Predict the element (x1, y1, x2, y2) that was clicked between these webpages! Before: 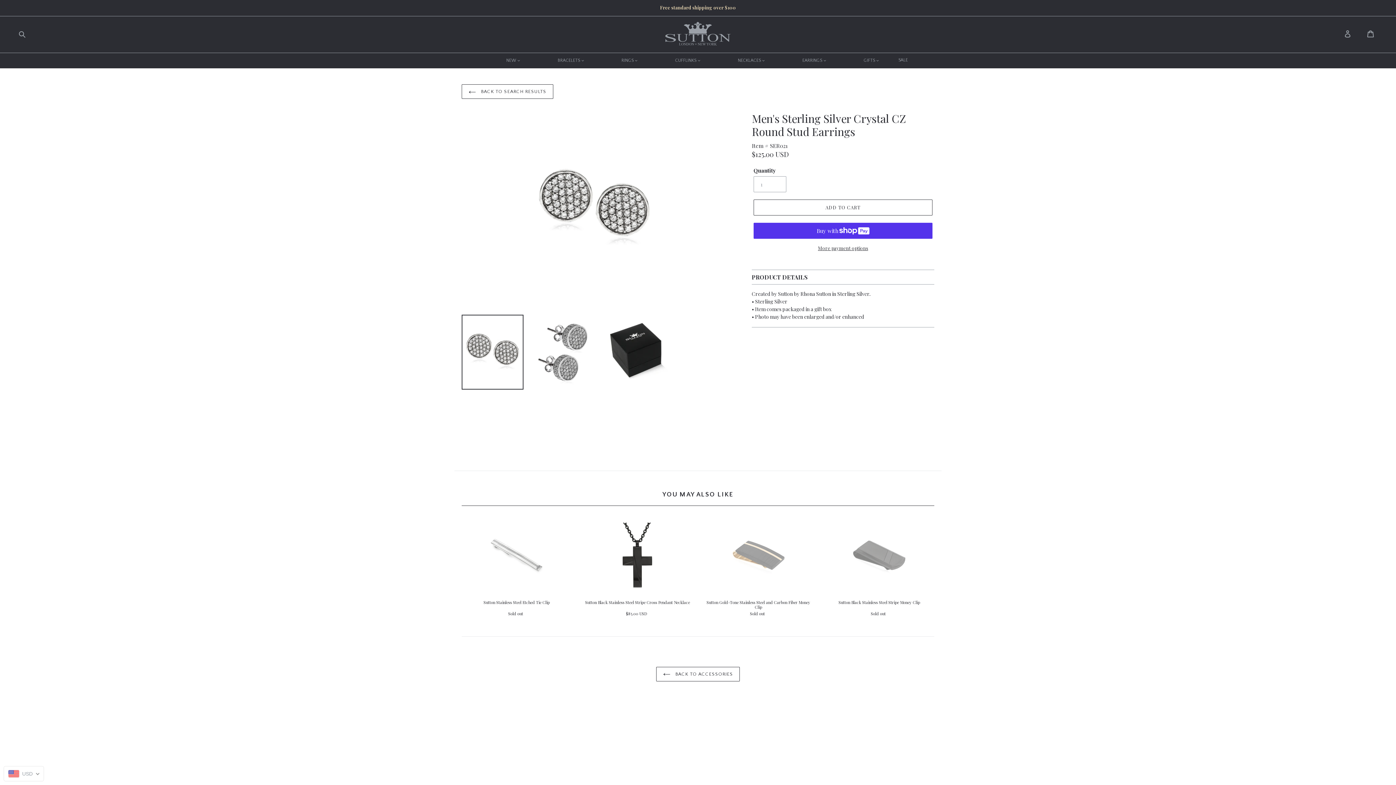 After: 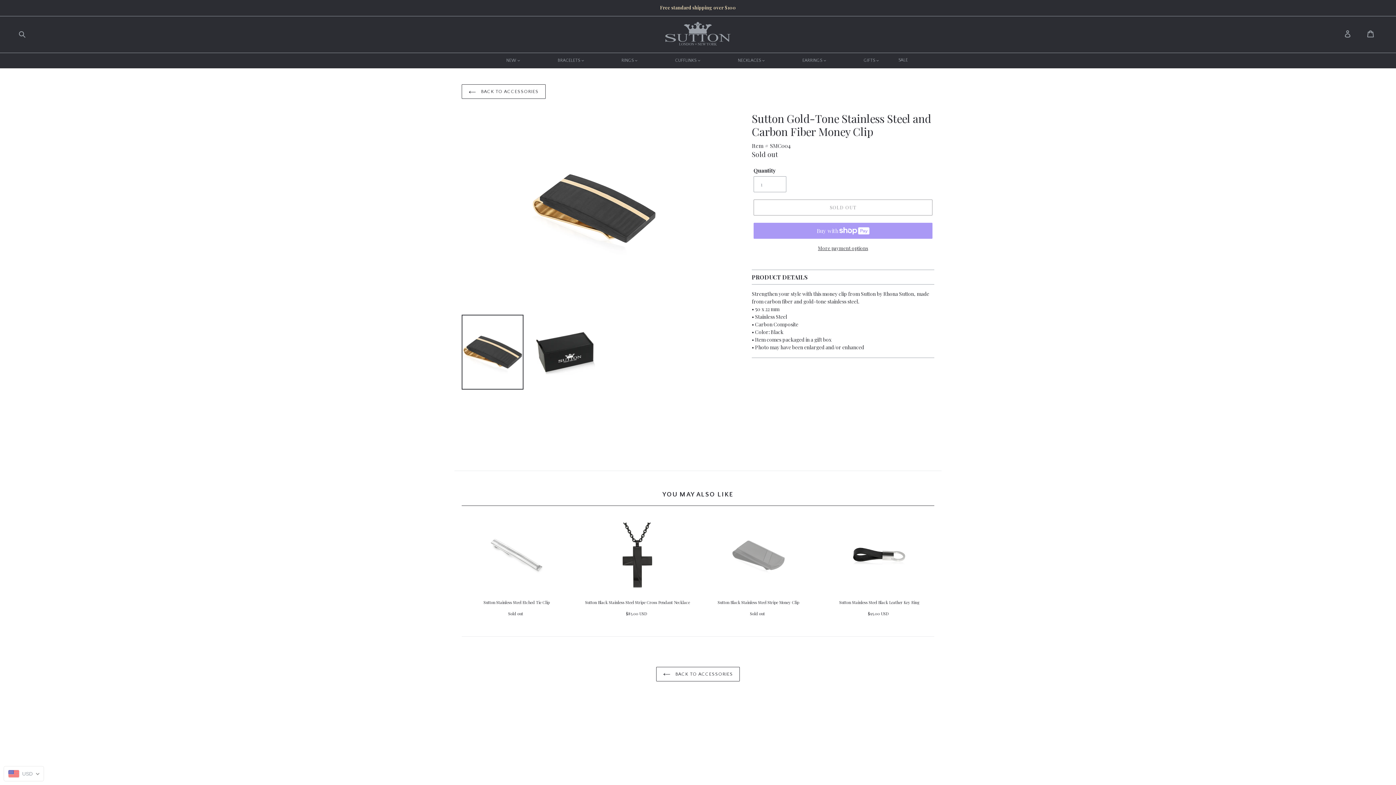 Action: label: Sutton Gold-Tone Stainless Steel and Carbon Fiber Money Clip bbox: (703, 523, 813, 616)